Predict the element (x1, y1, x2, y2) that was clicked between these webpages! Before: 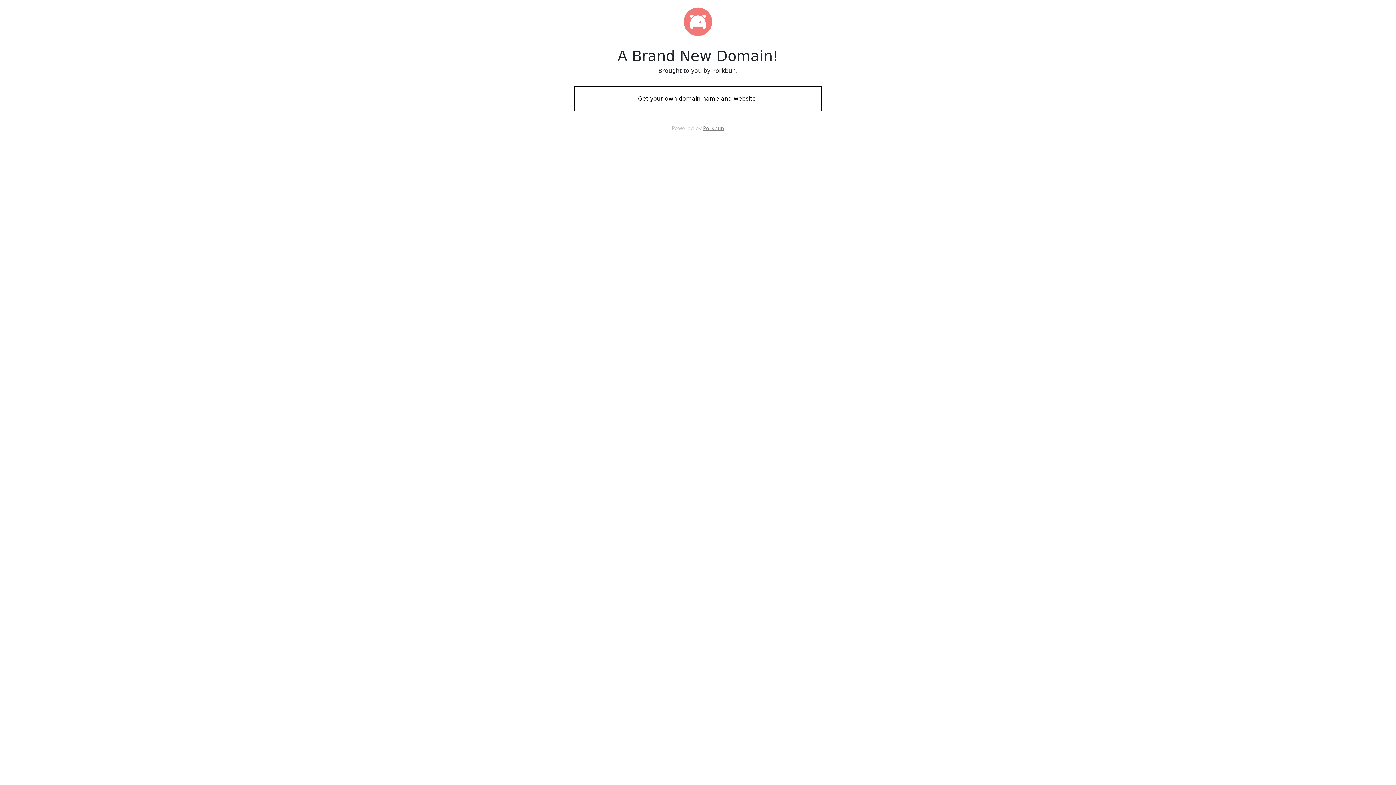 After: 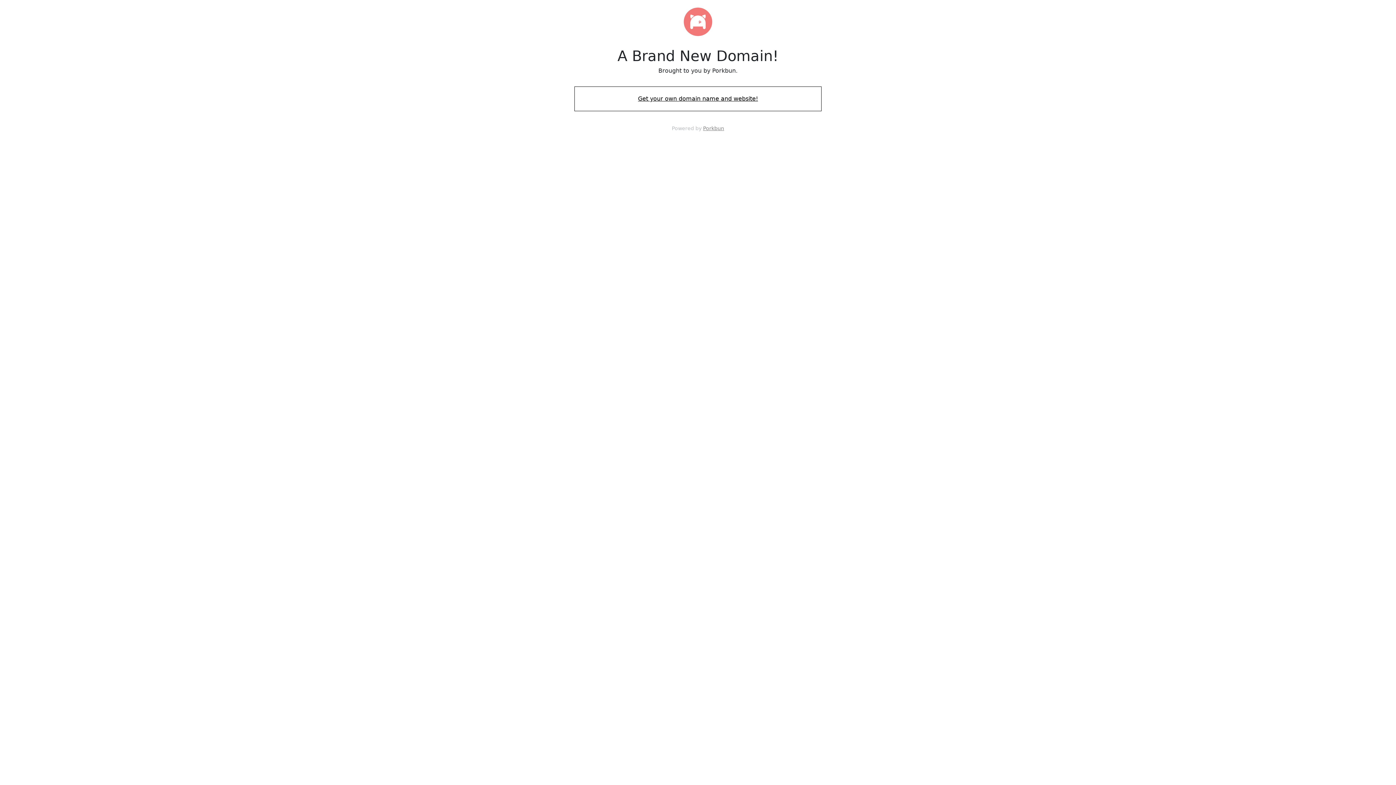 Action: label: Get your own domain name and website! bbox: (574, 88, 821, 109)